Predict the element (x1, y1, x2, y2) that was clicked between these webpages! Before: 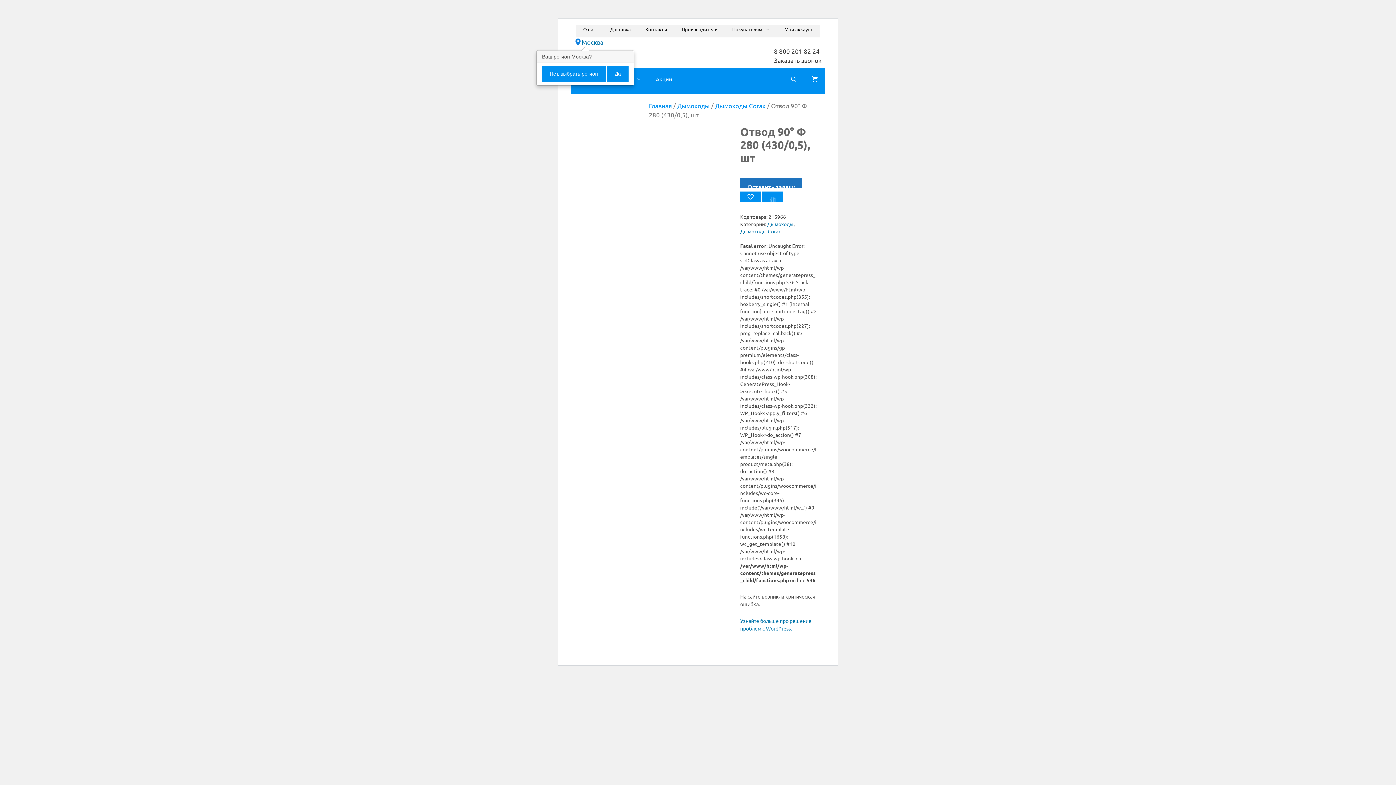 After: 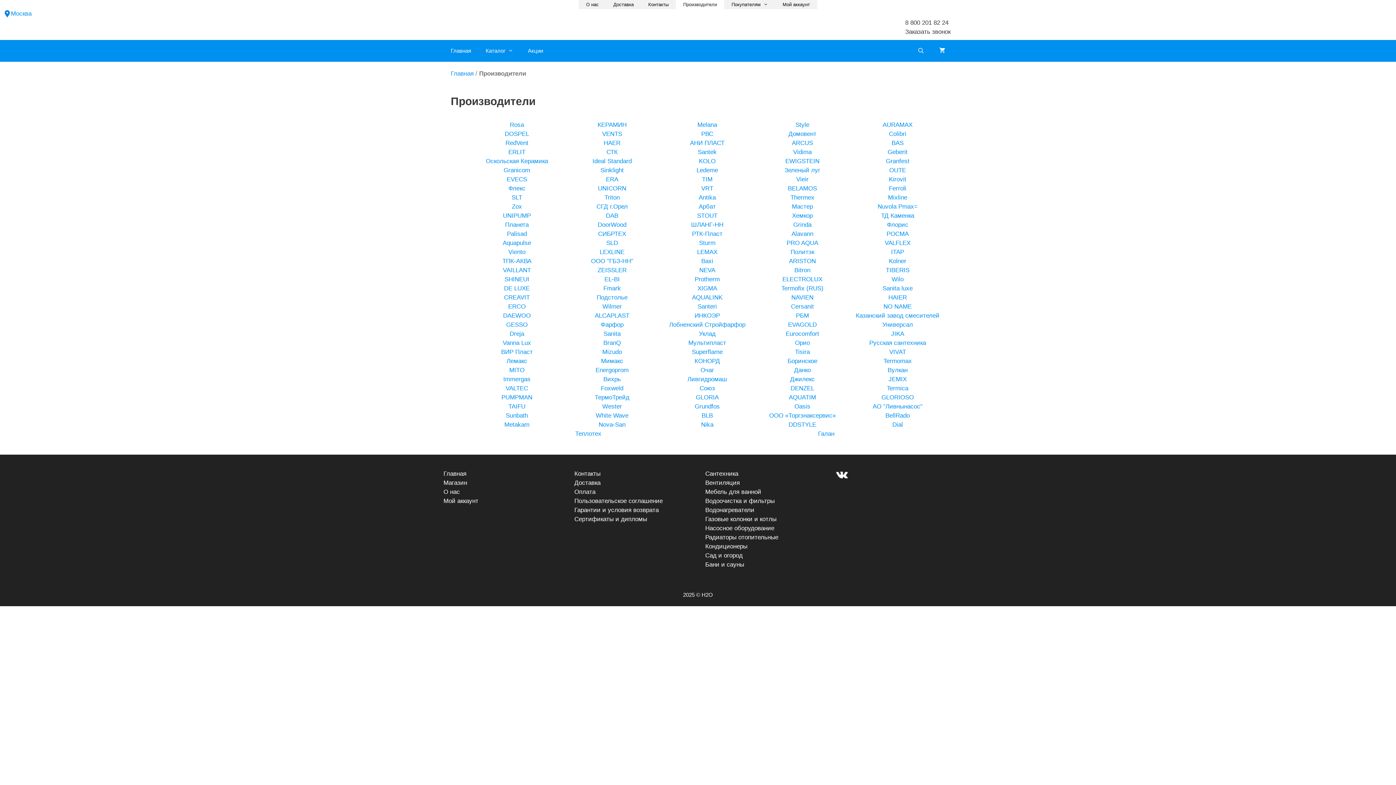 Action: label: Производители bbox: (674, 24, 725, 33)